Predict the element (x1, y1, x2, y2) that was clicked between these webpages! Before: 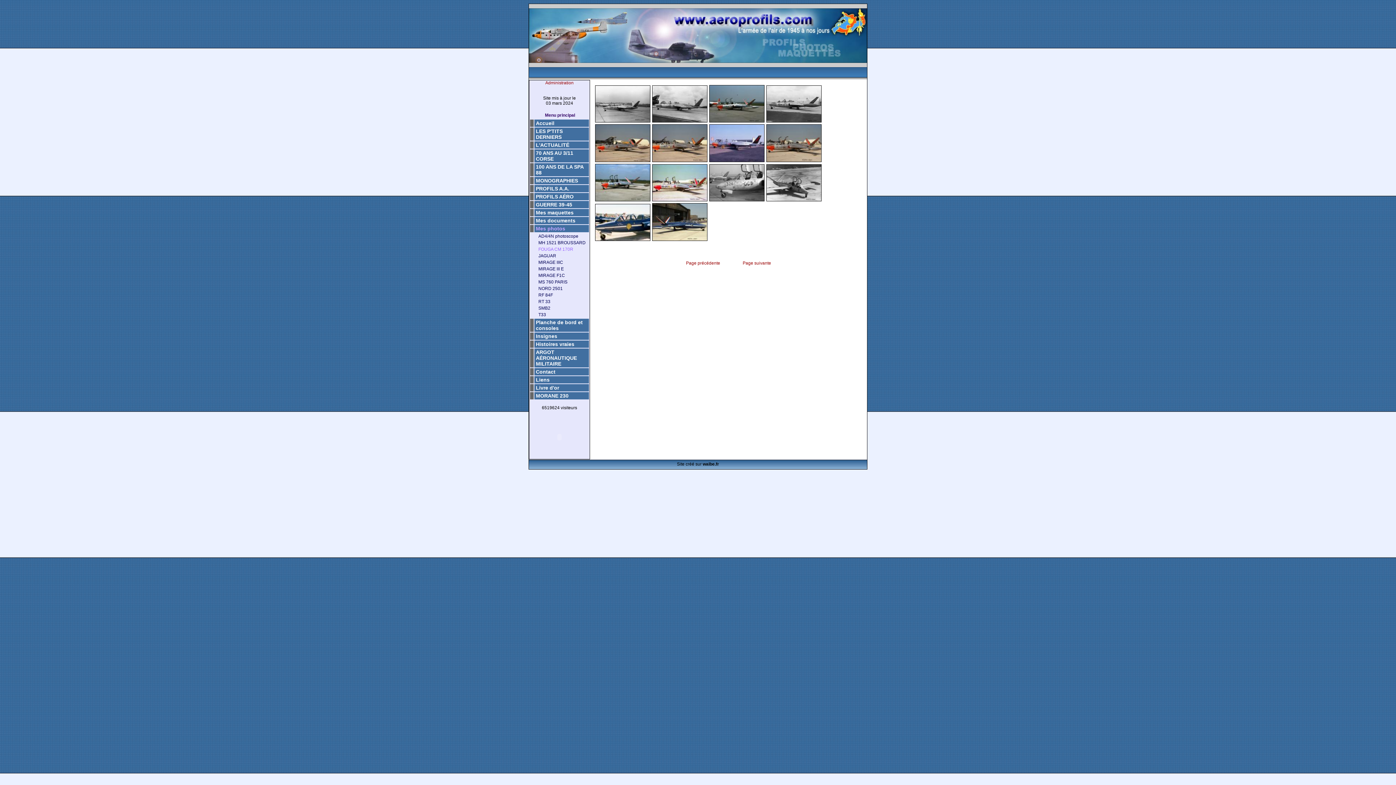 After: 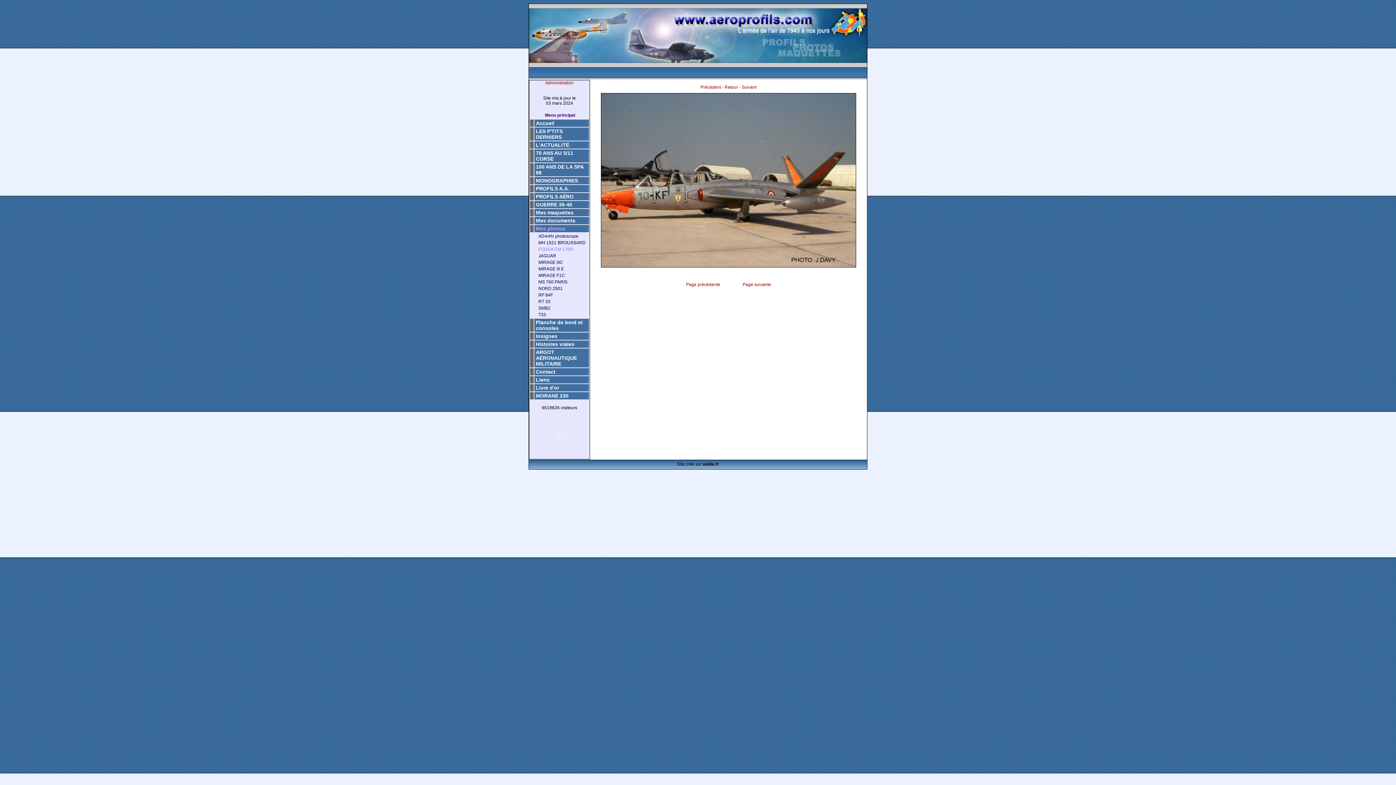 Action: bbox: (652, 158, 708, 163)